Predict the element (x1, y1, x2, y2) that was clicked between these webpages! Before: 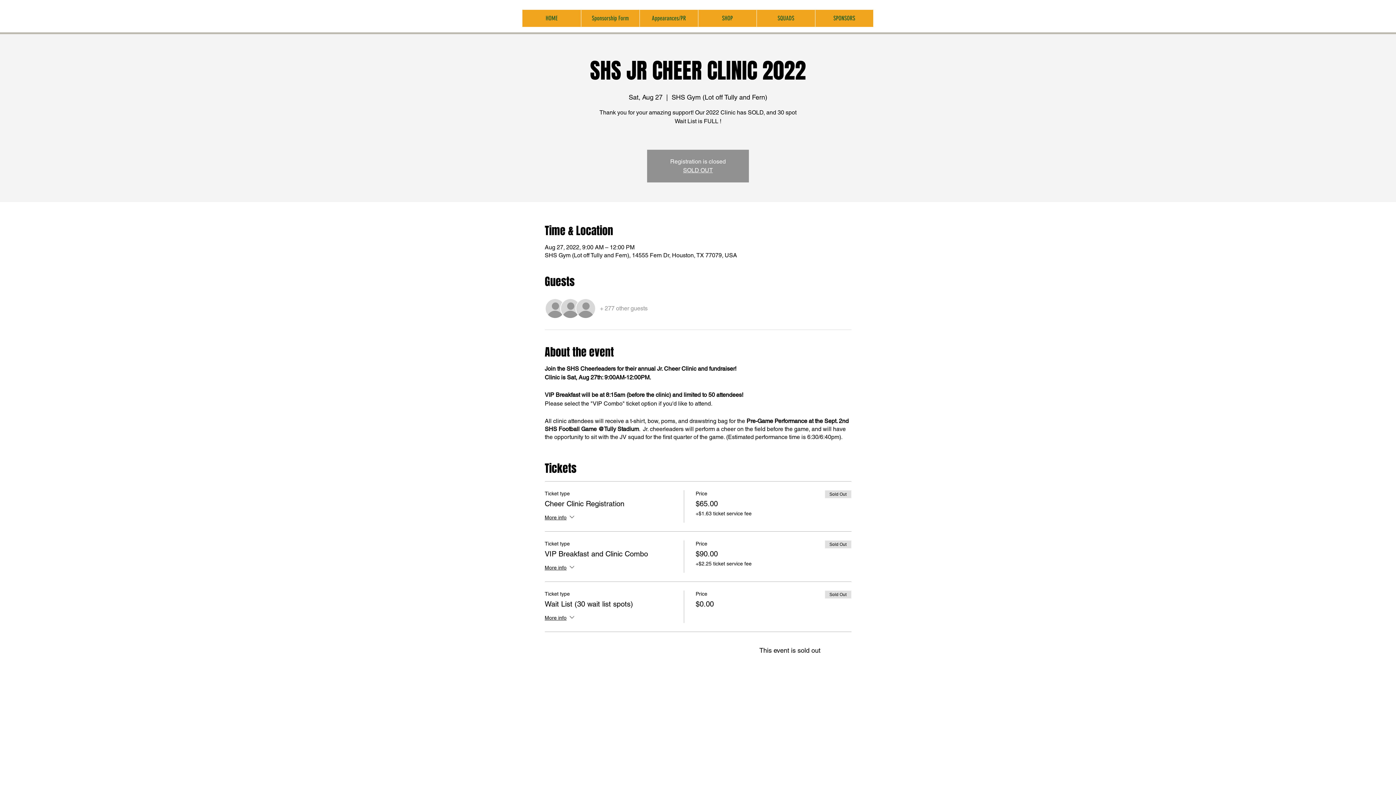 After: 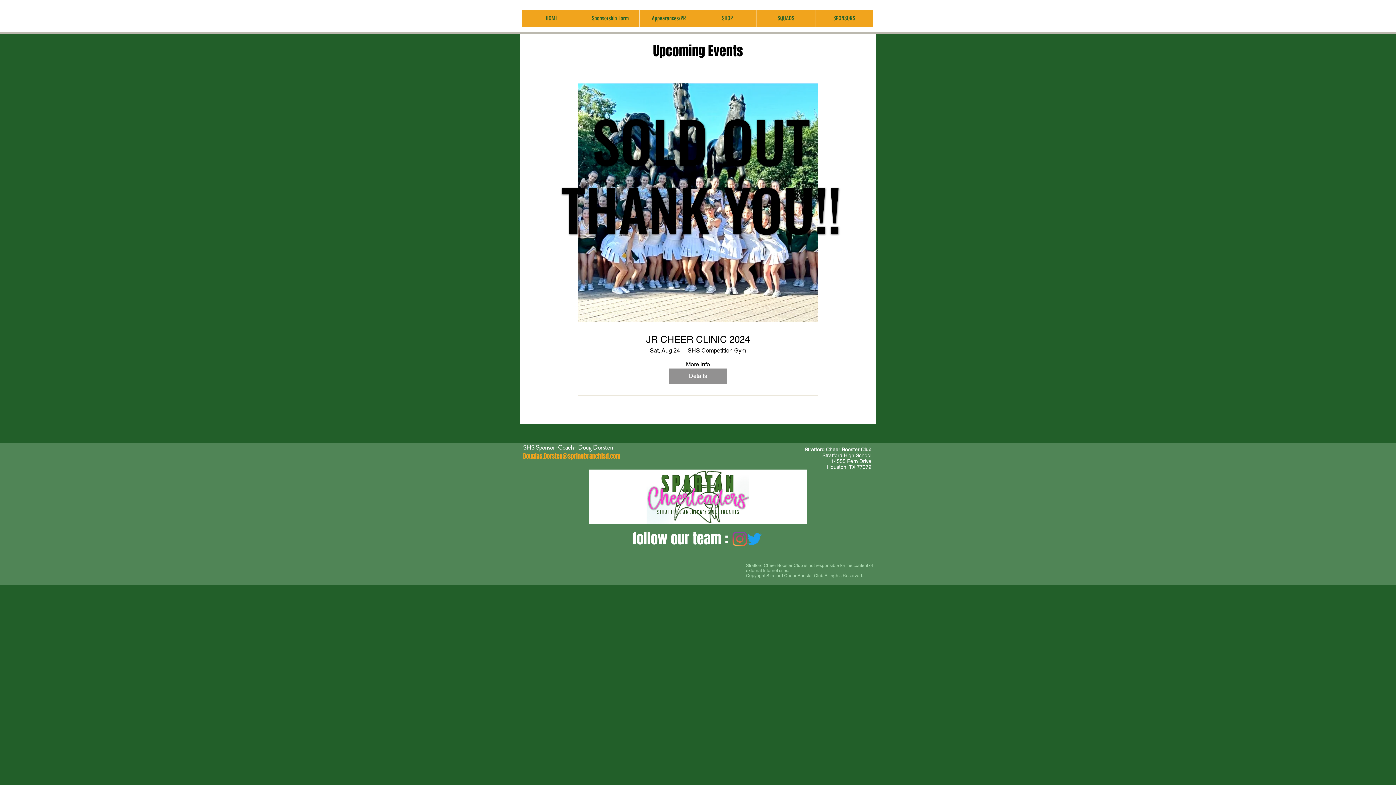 Action: bbox: (683, 166, 713, 173) label: SOLD OUT